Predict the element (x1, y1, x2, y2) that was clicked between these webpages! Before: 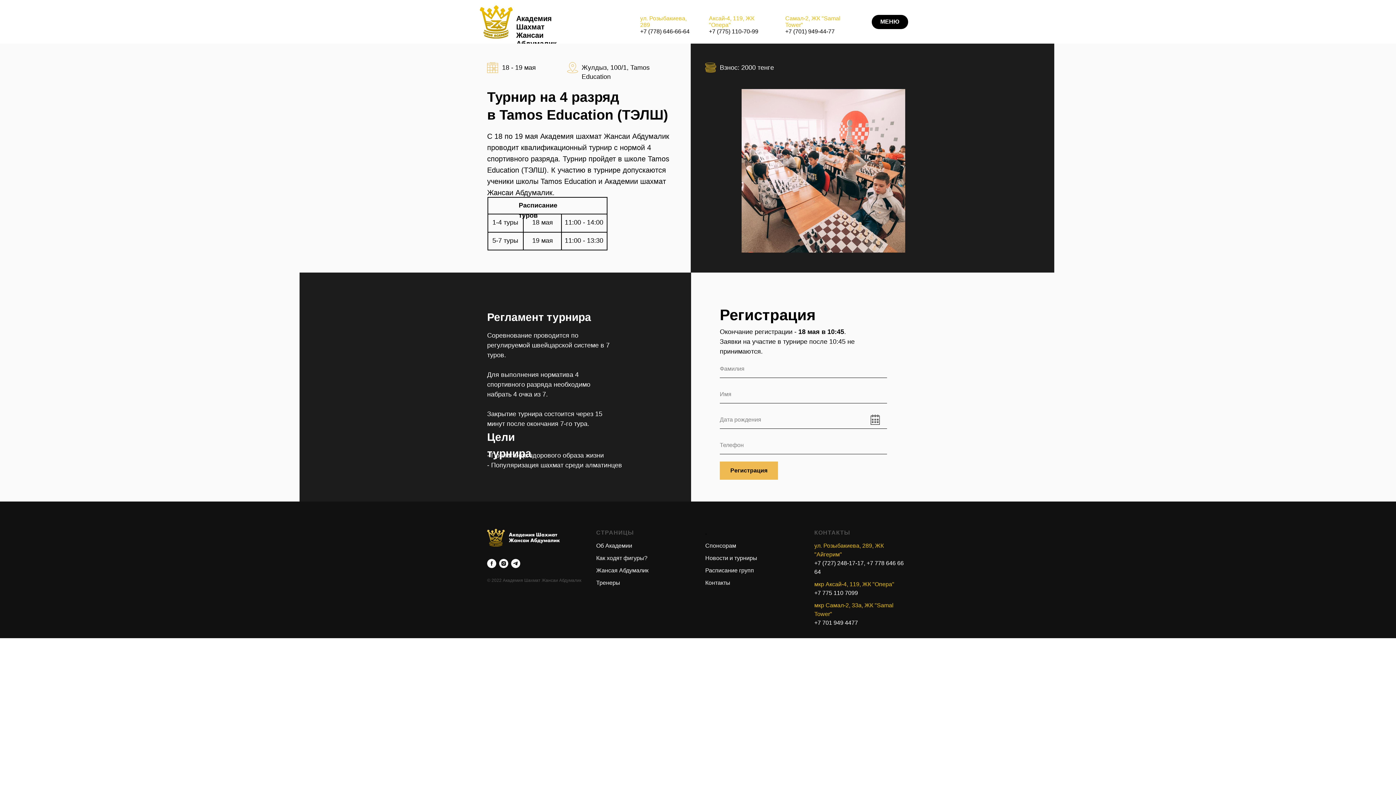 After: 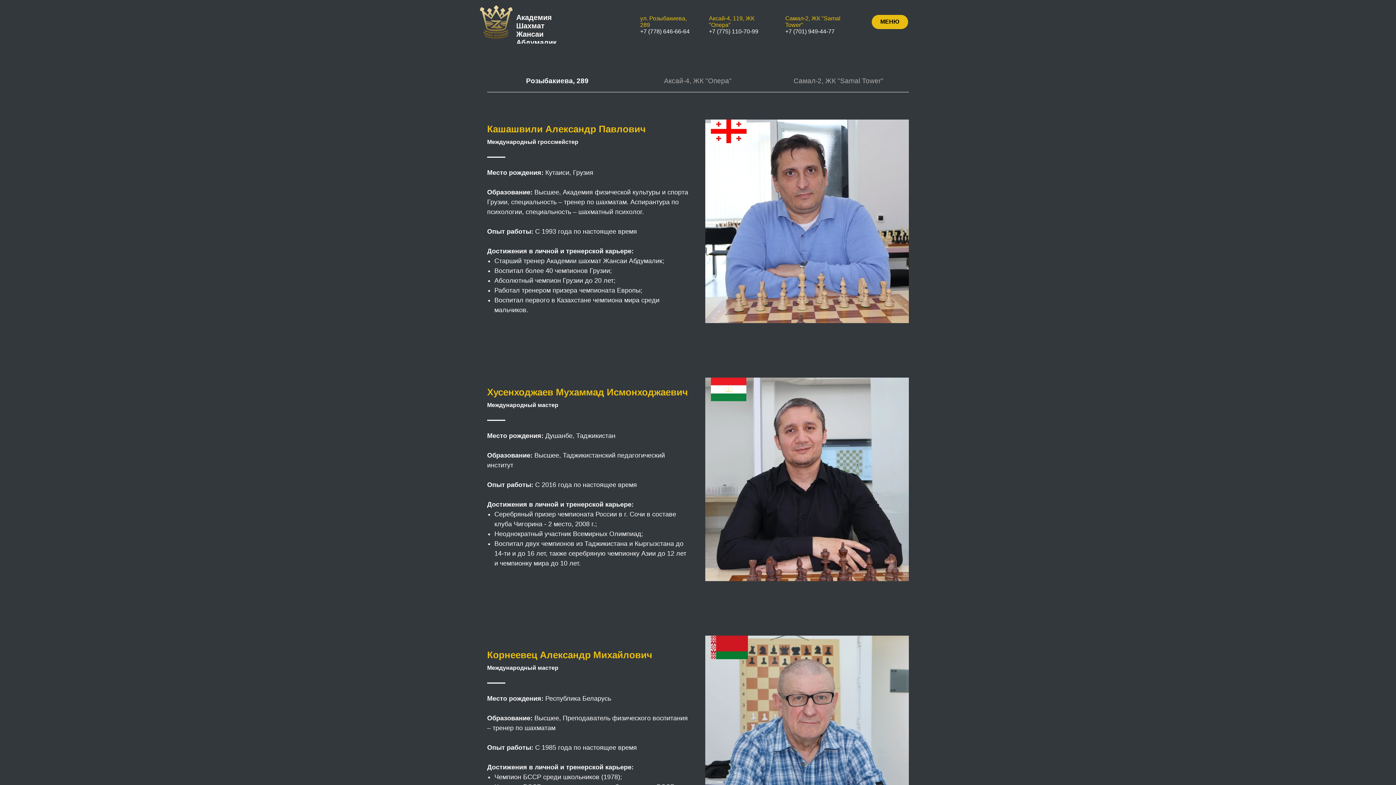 Action: bbox: (596, 580, 620, 586) label: Тренеры